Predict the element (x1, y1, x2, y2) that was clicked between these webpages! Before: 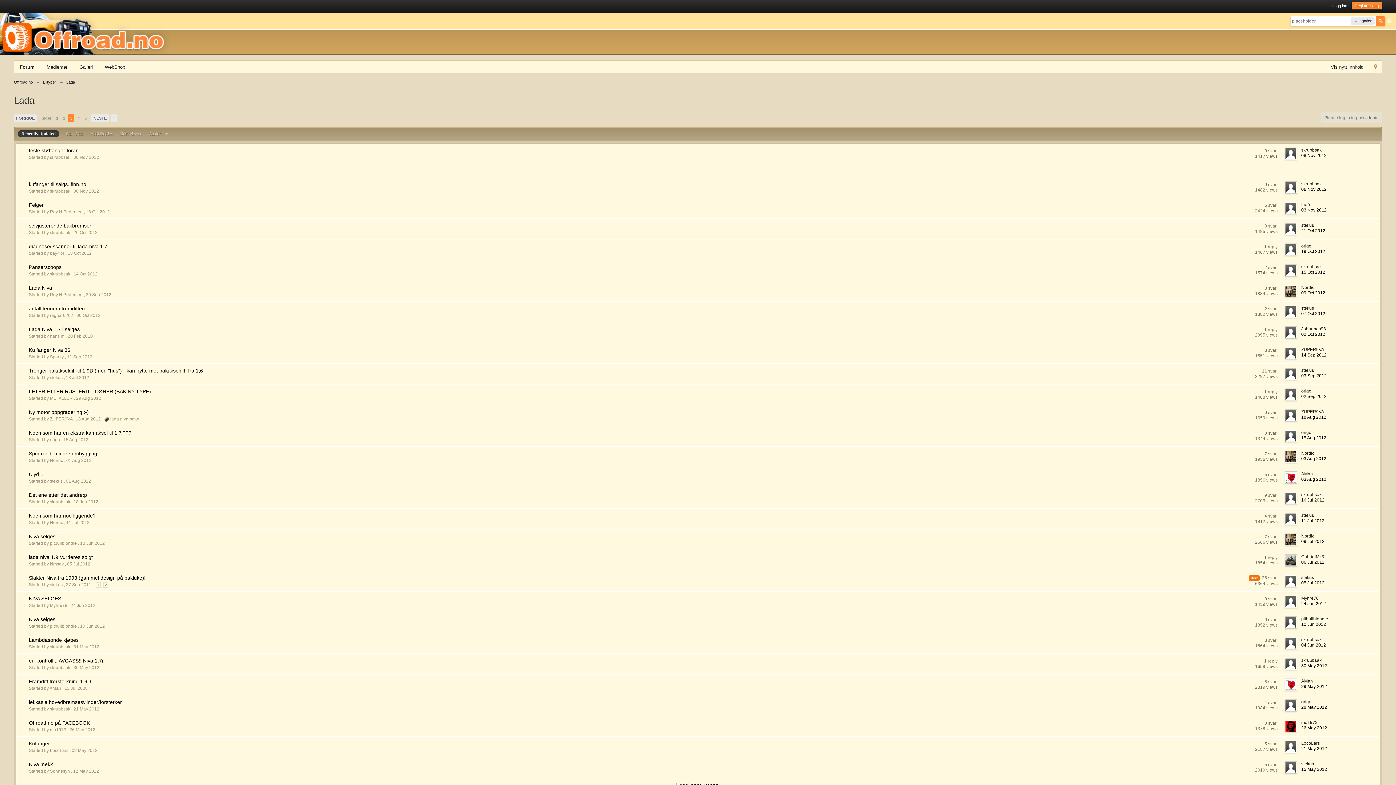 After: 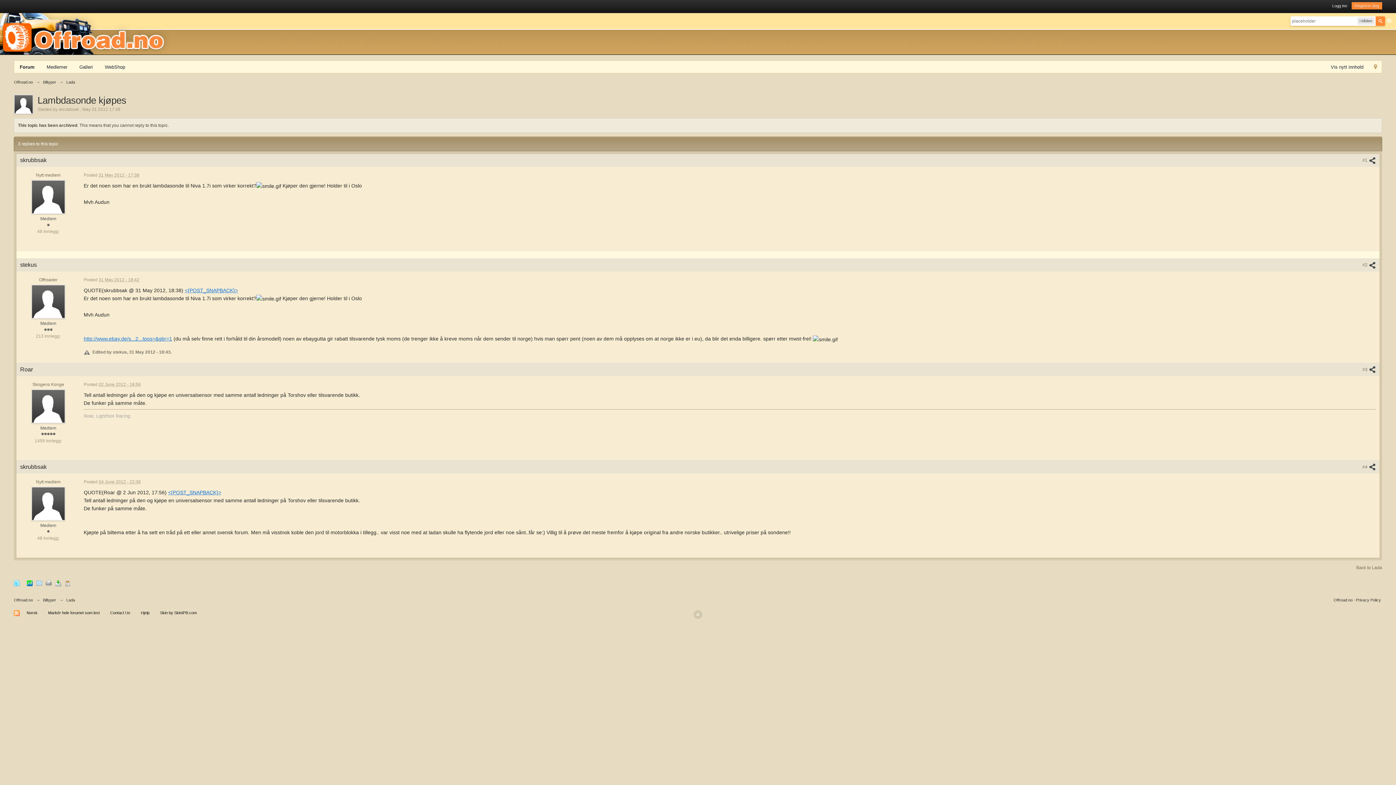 Action: bbox: (1301, 642, 1326, 648) label: 04 Jun 2012